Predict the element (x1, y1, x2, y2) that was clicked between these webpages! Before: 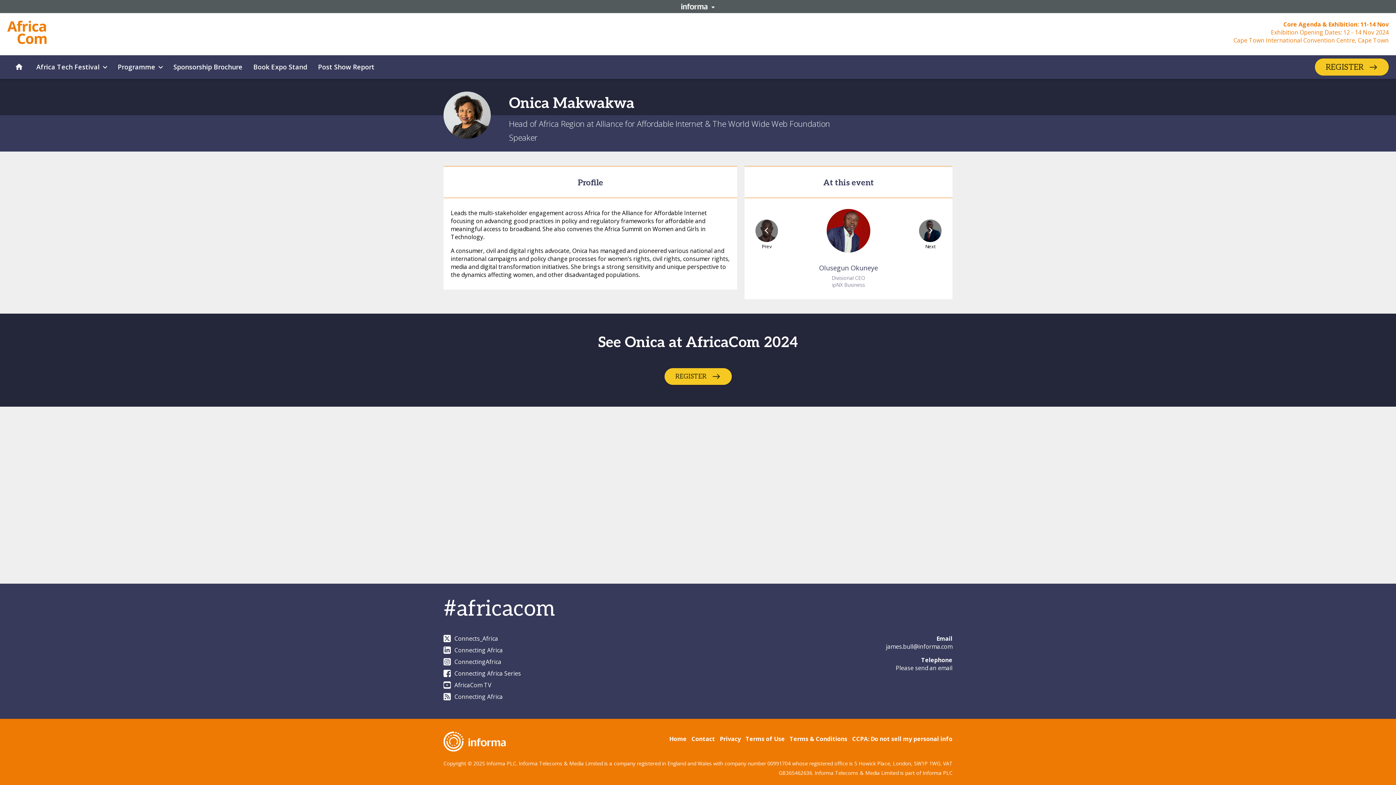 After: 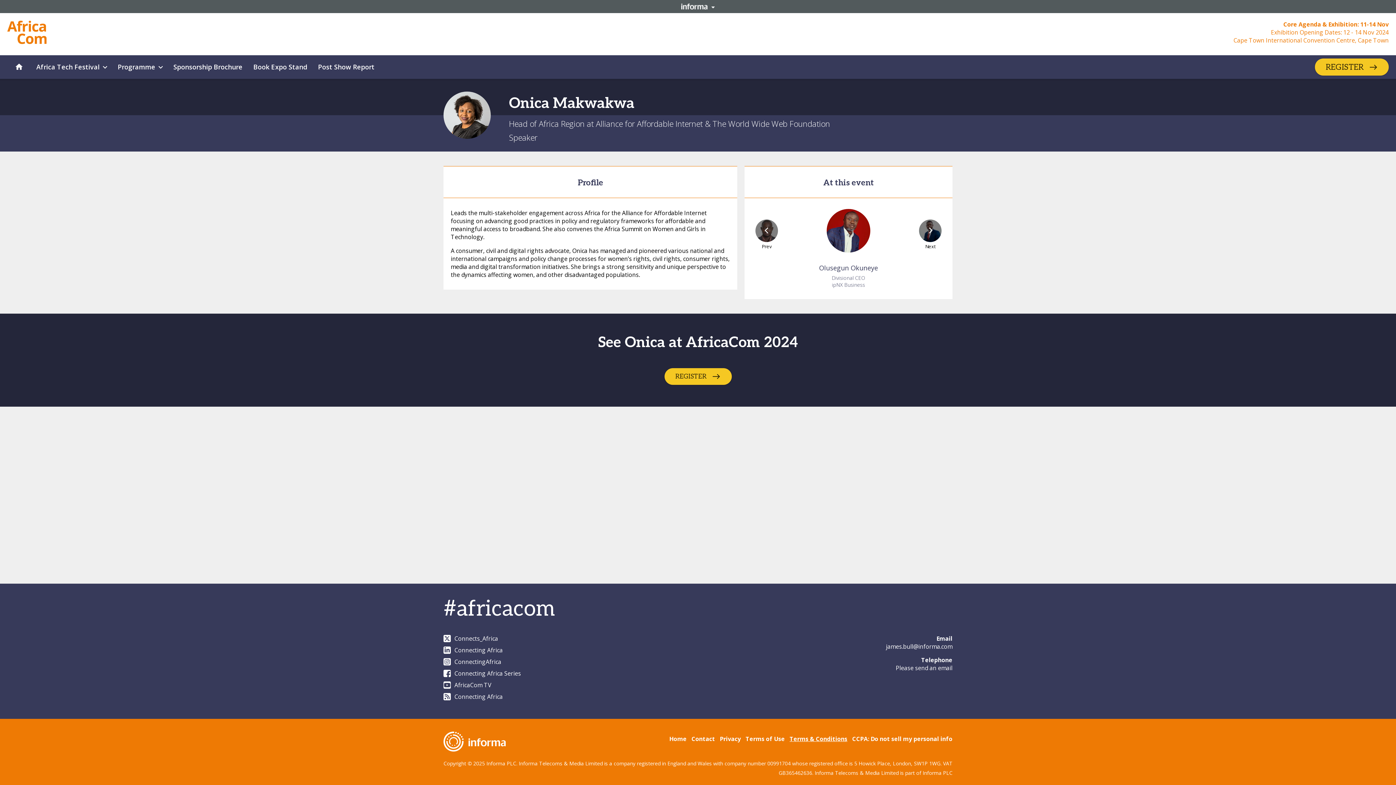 Action: bbox: (789, 735, 847, 743) label: Terms & Conditions